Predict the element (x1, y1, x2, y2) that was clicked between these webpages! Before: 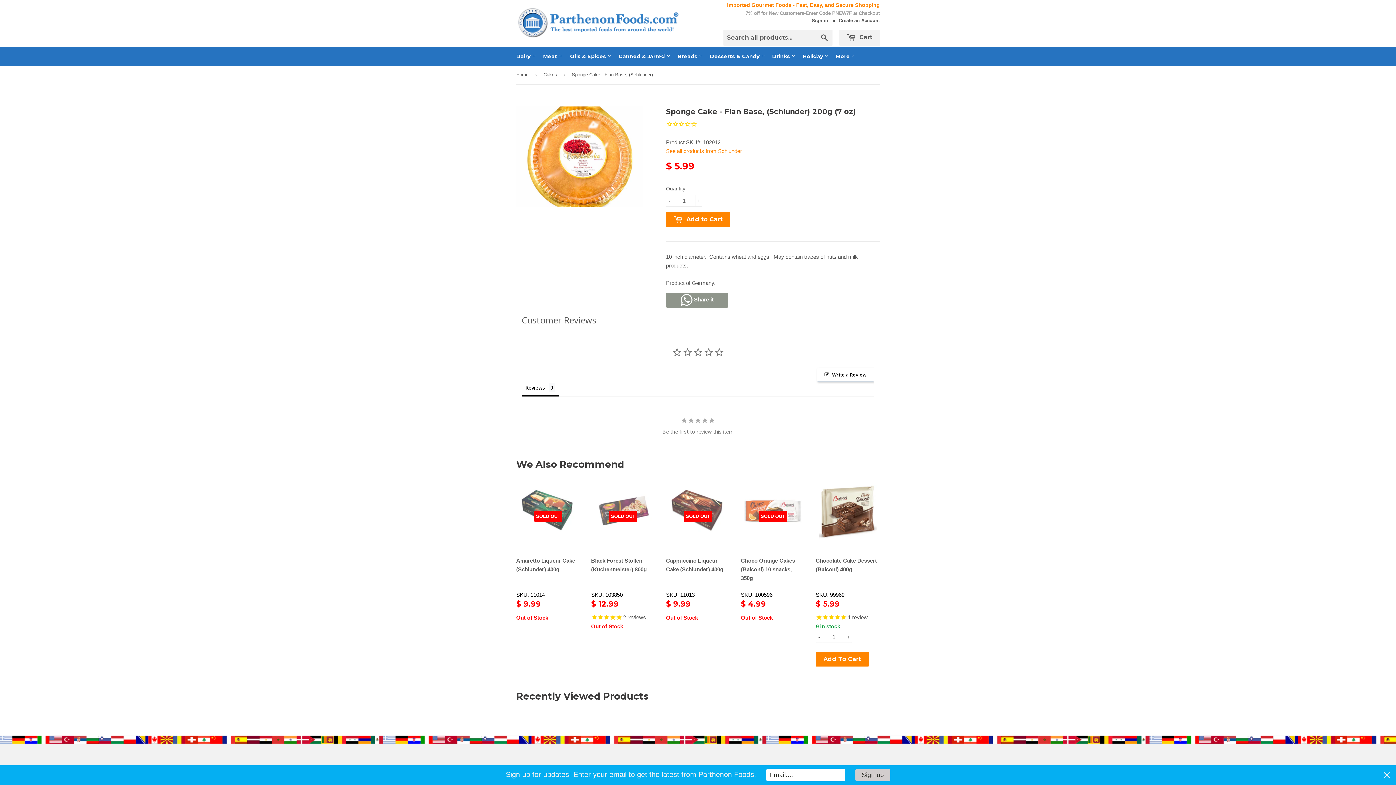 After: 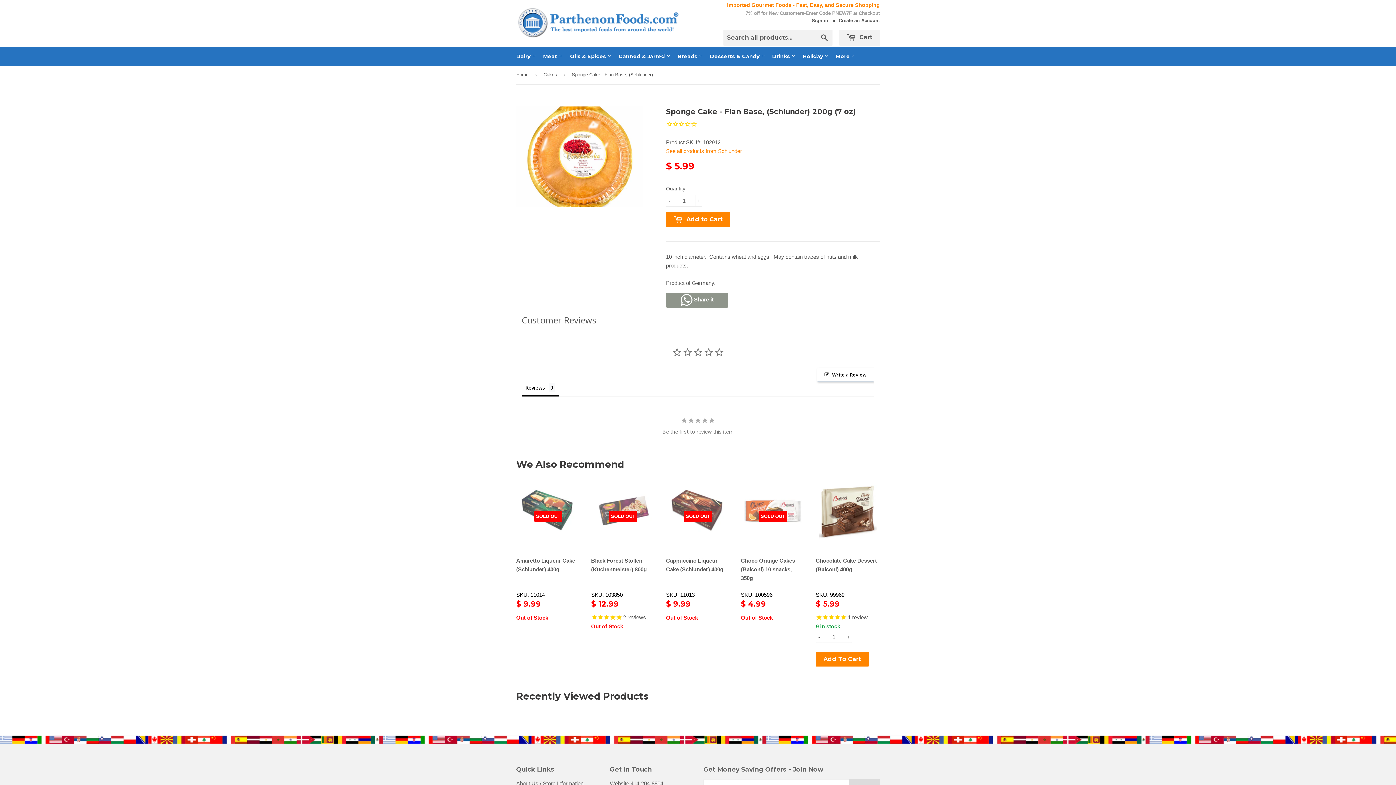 Action: bbox: (1381, 770, 1392, 781) label: Close